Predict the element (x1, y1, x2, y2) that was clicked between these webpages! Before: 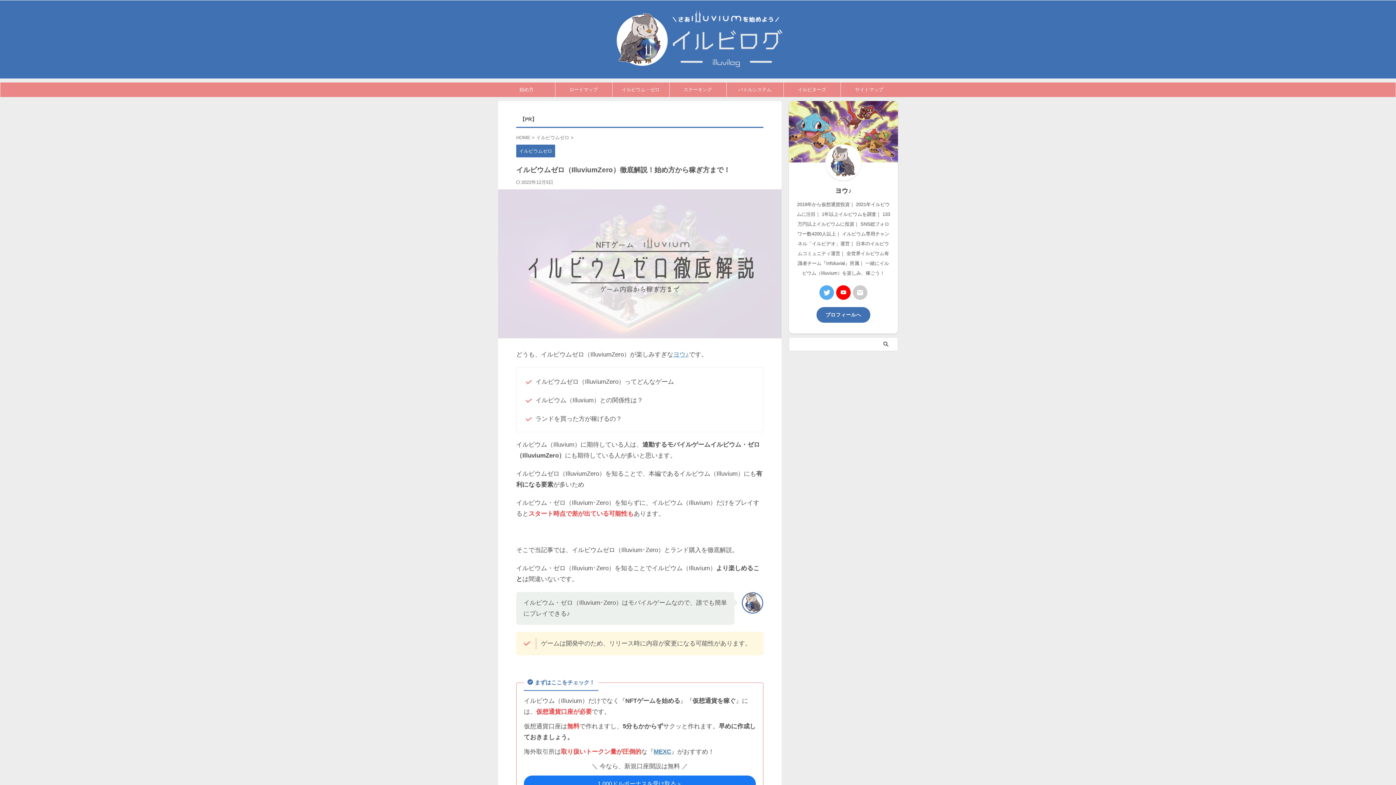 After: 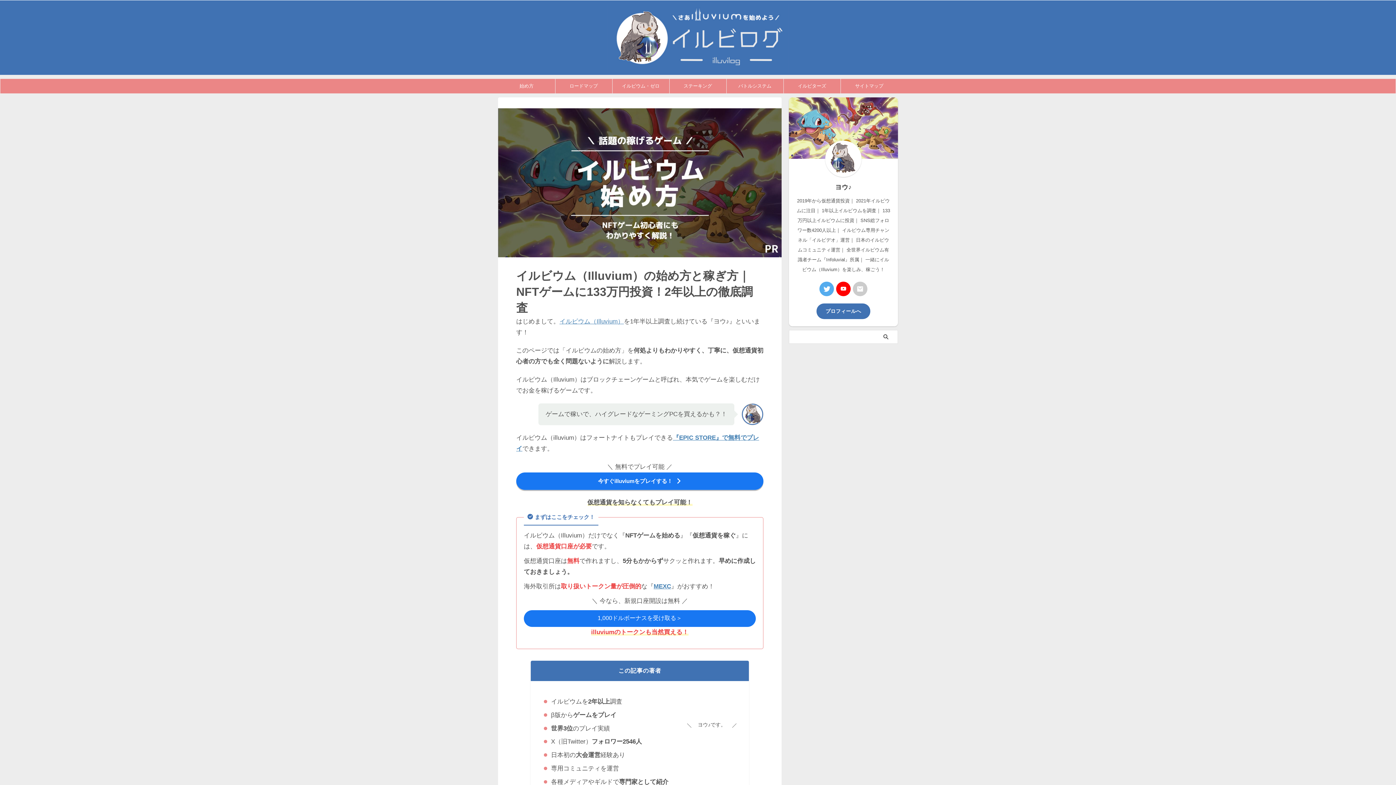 Action: bbox: (498, 82, 555, 97) label: 始め方